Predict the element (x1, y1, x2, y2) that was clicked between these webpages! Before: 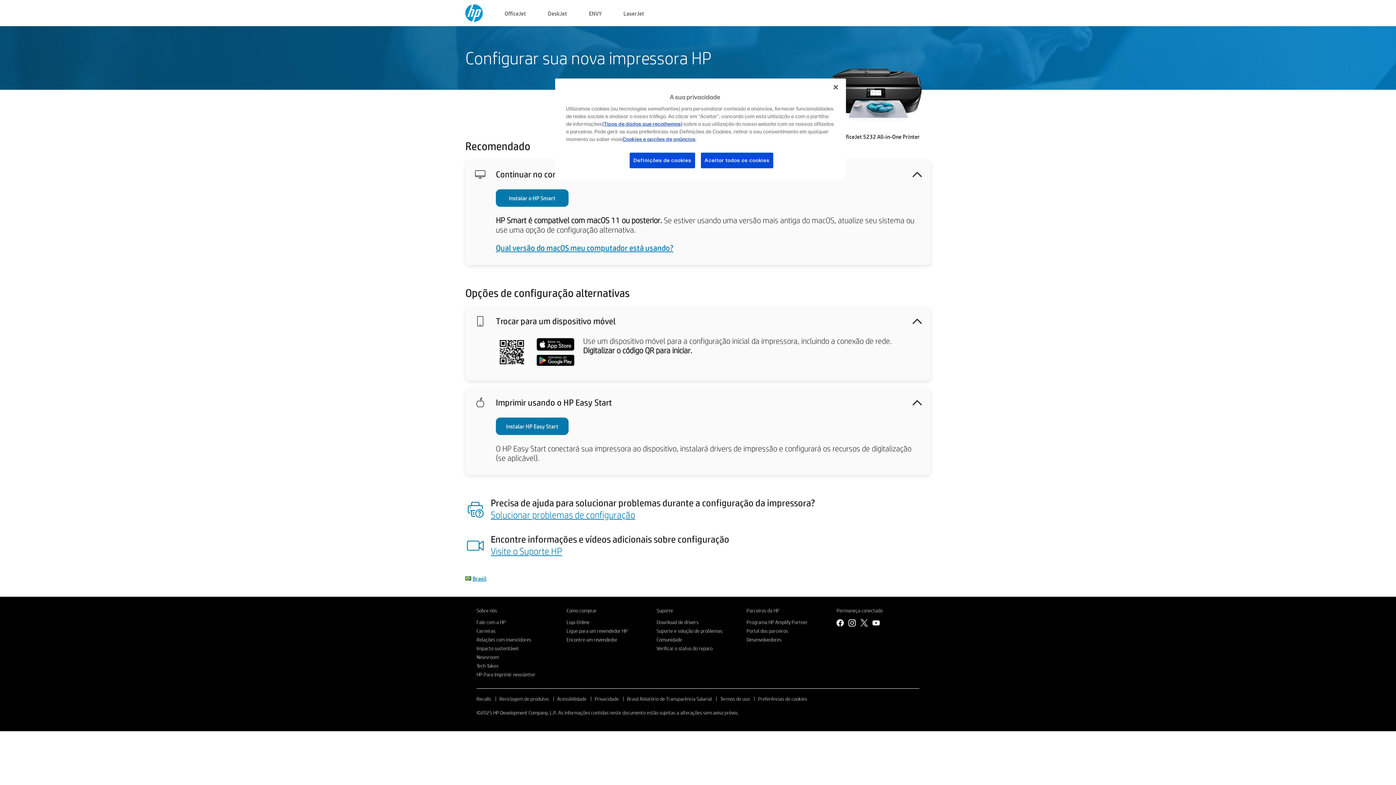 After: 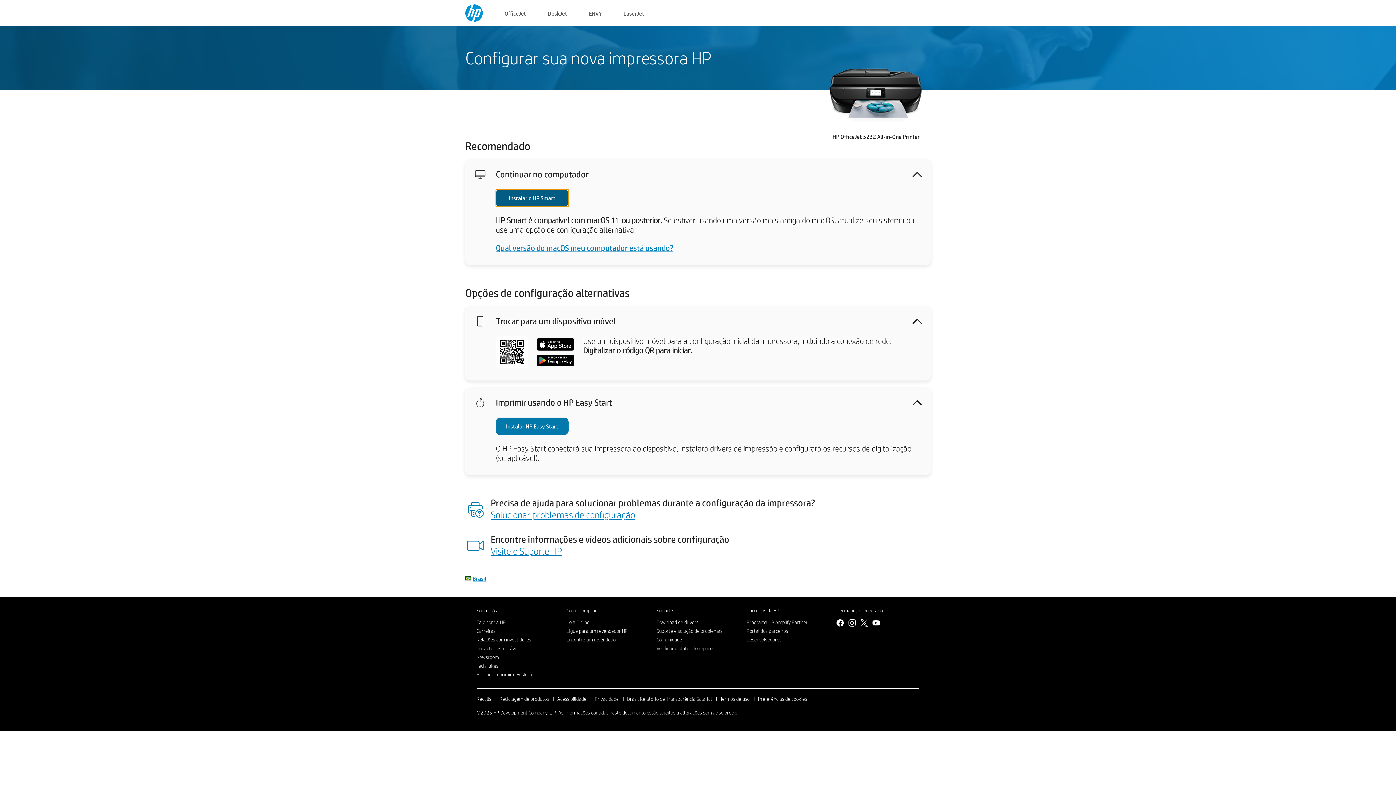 Action: label: Instalar o HP Smart bbox: (496, 189, 568, 206)